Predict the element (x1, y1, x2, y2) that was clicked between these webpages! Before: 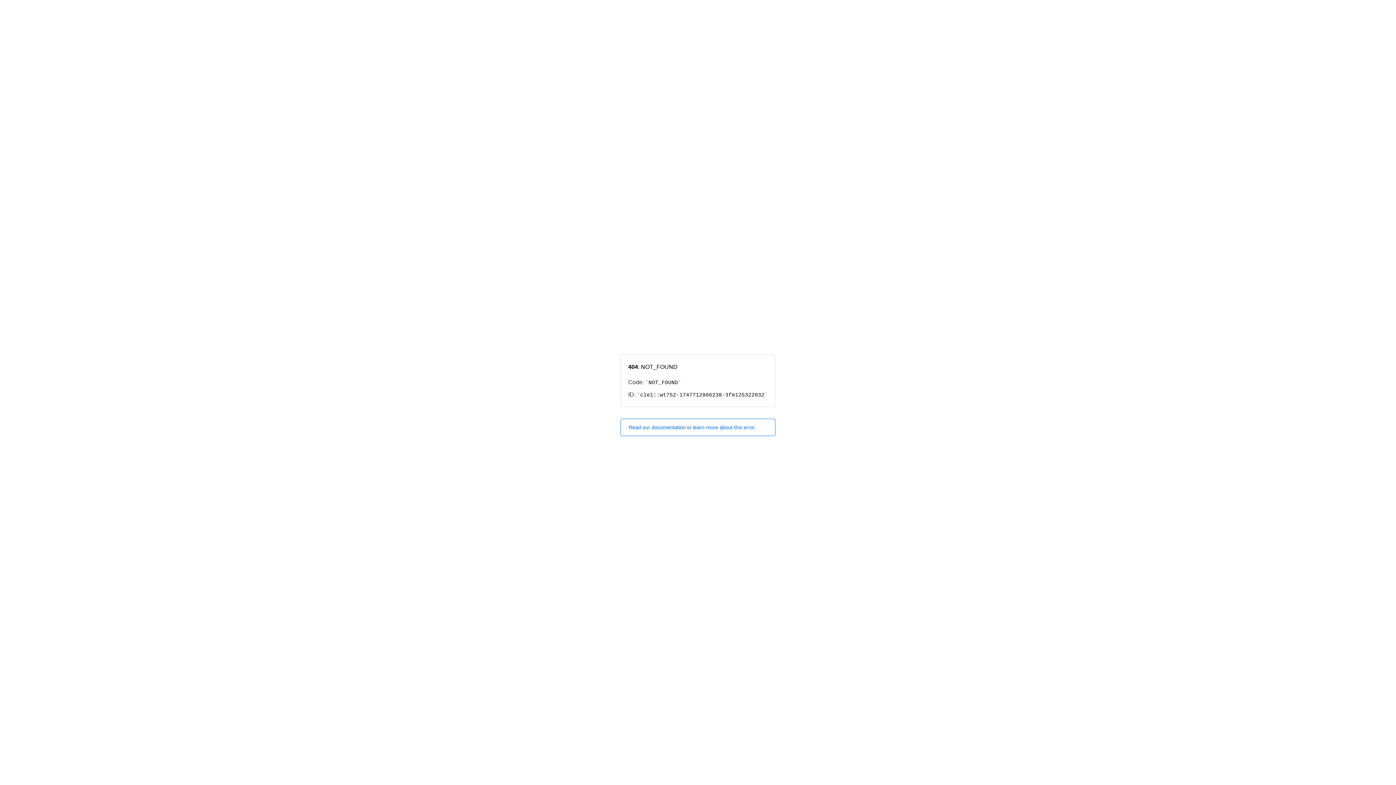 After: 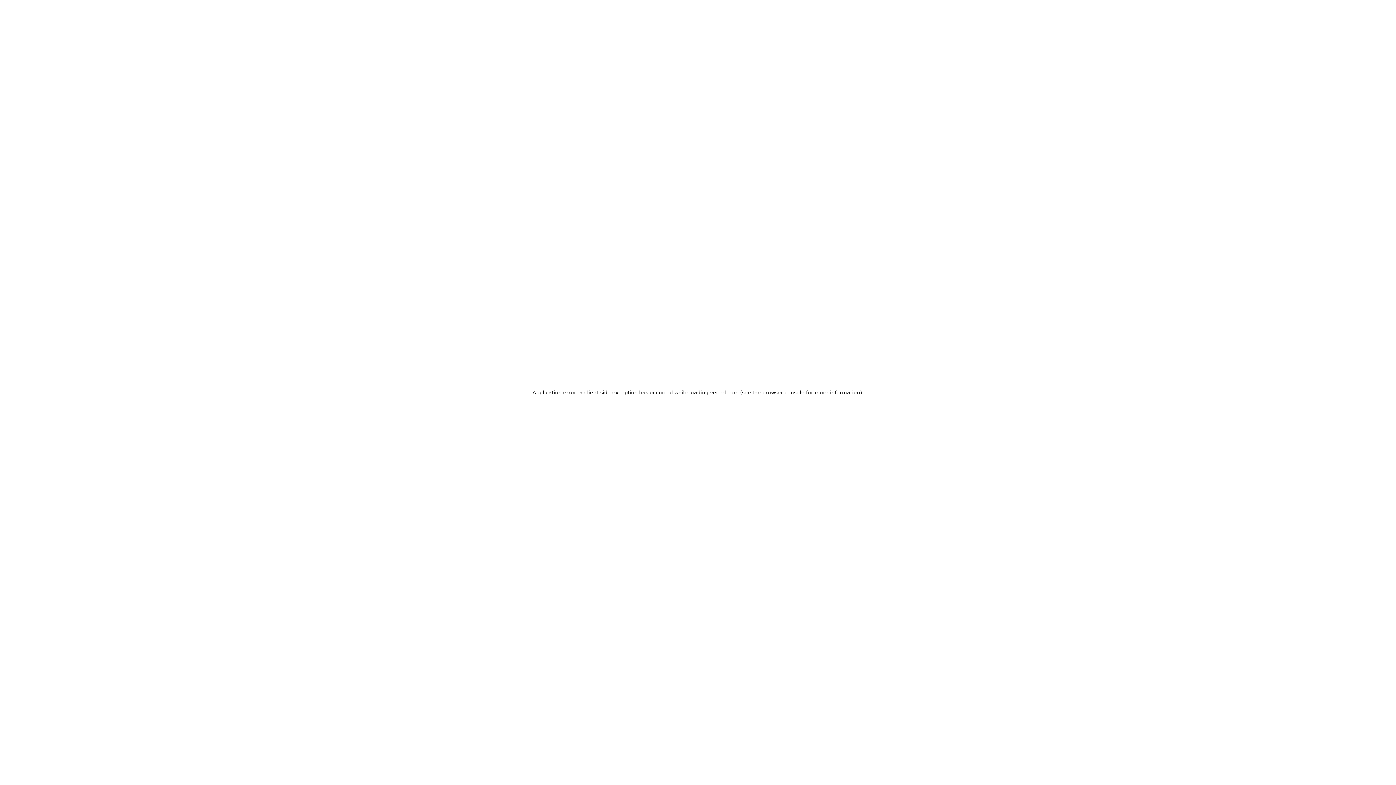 Action: label: Read our documentation to learn more about this error. bbox: (620, 418, 775, 436)